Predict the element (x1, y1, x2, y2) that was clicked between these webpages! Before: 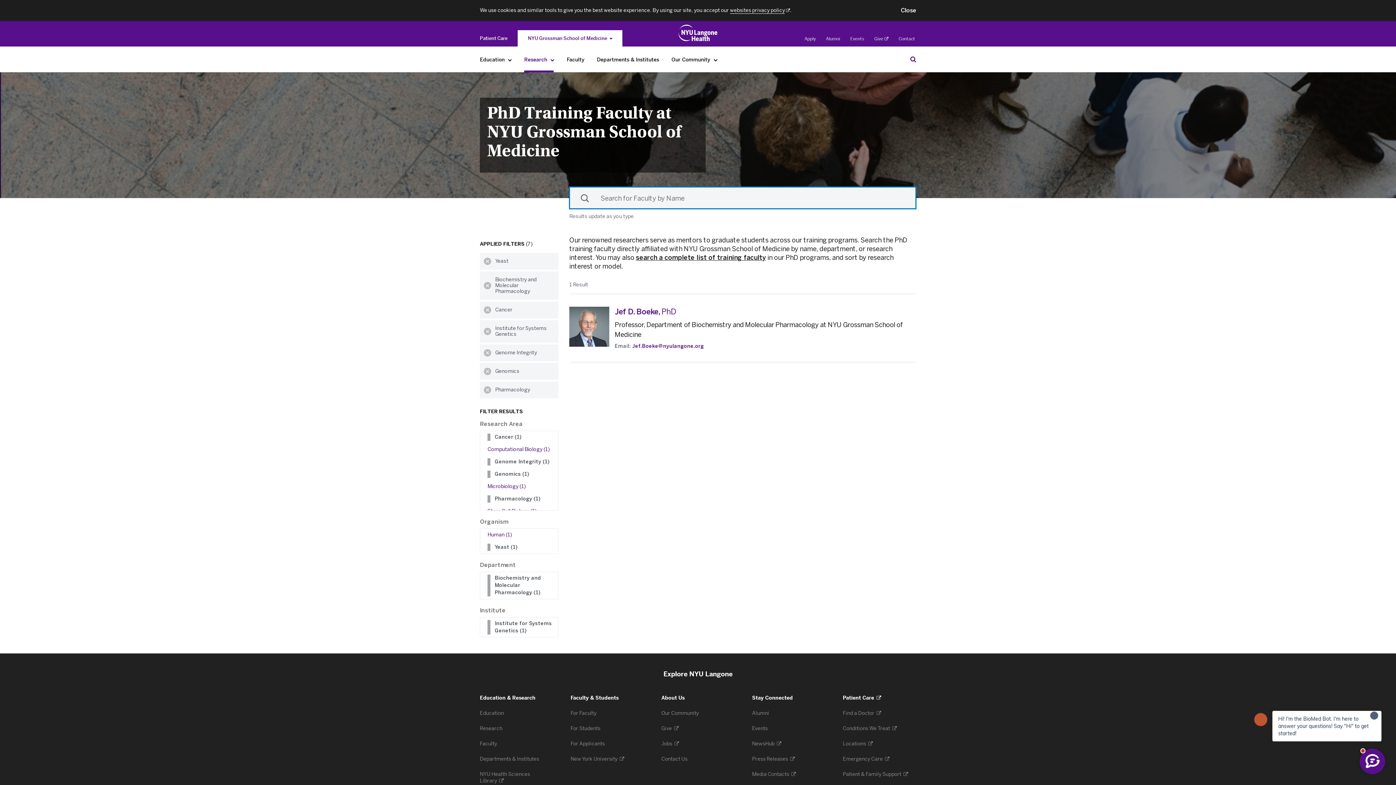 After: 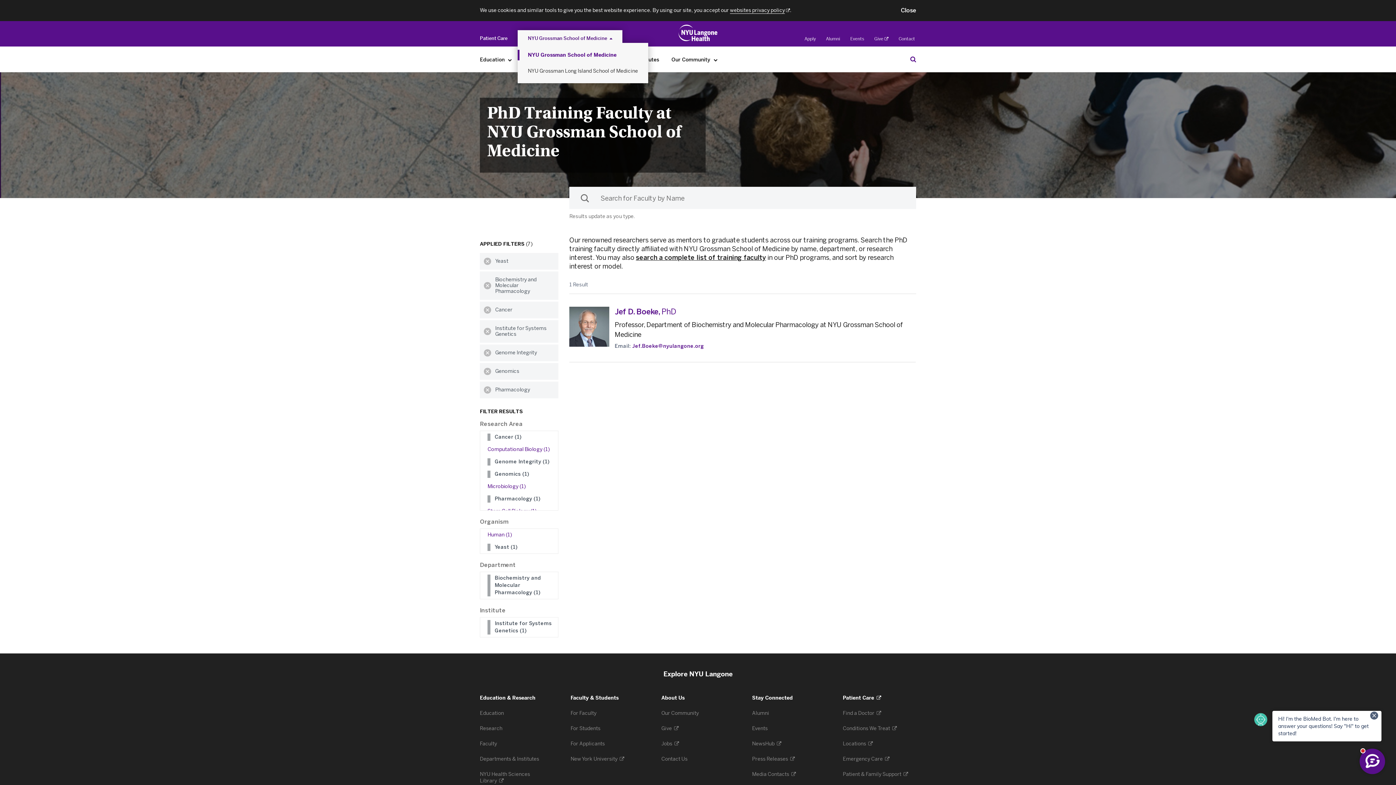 Action: bbox: (518, 31, 621, 45) label: NYU Grossman School of Medicine